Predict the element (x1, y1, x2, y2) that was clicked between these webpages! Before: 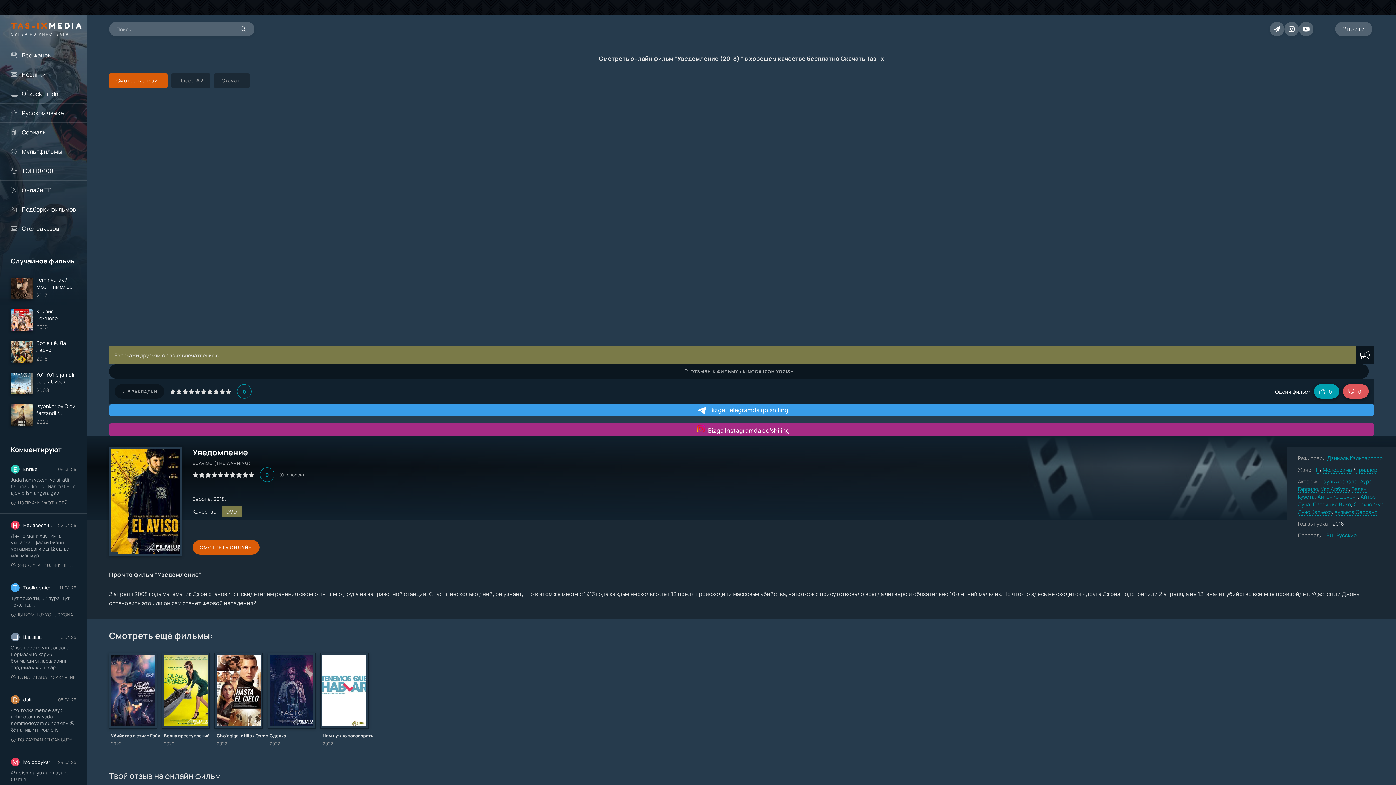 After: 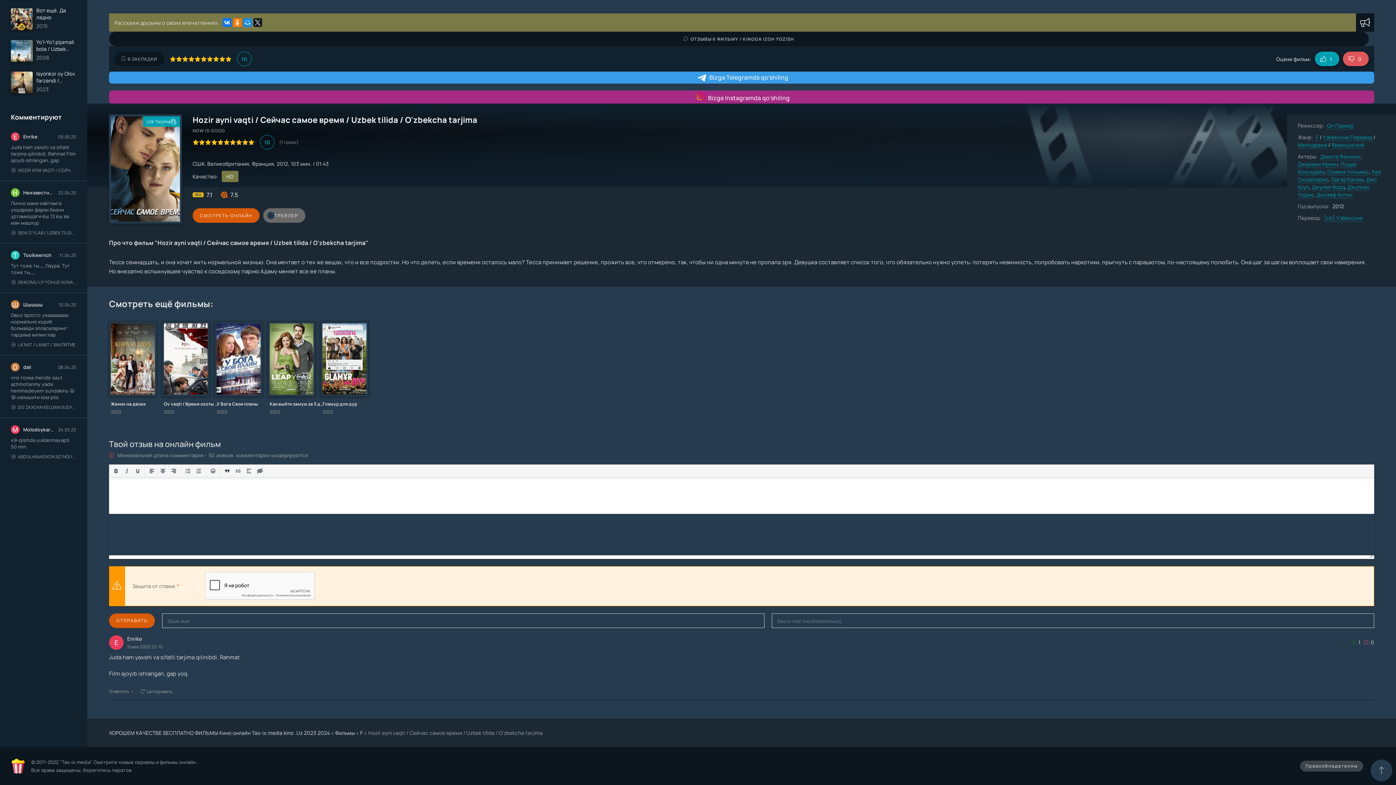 Action: bbox: (10, 500, 76, 506) label: HOZIR AYNI VAQTI / СЕЙЧАС САМОЕ ВРЕМЯ / UZBEK TILIDA / O'ZBEKCHA TARJIMA